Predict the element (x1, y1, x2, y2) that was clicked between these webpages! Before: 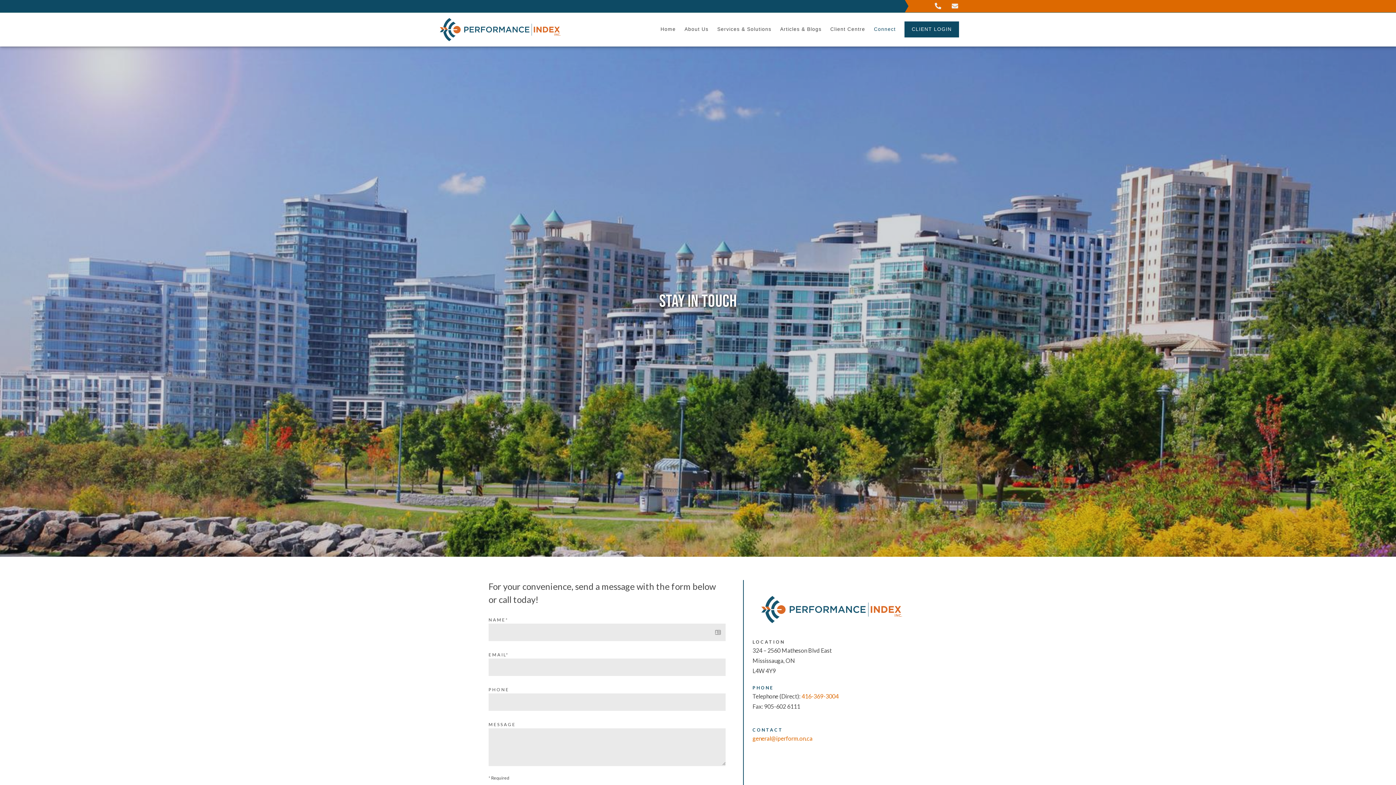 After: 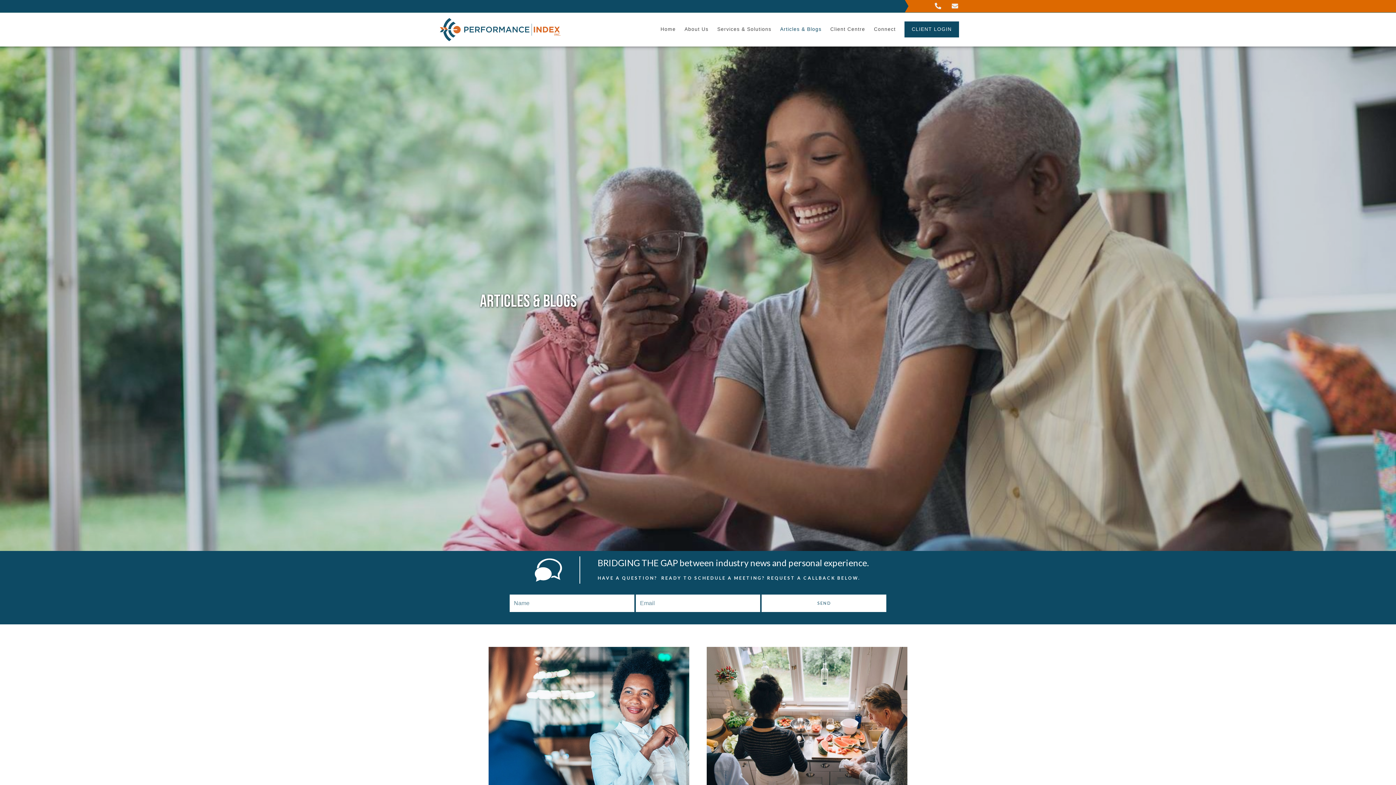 Action: label: Articles & Blogs bbox: (780, 21, 821, 37)